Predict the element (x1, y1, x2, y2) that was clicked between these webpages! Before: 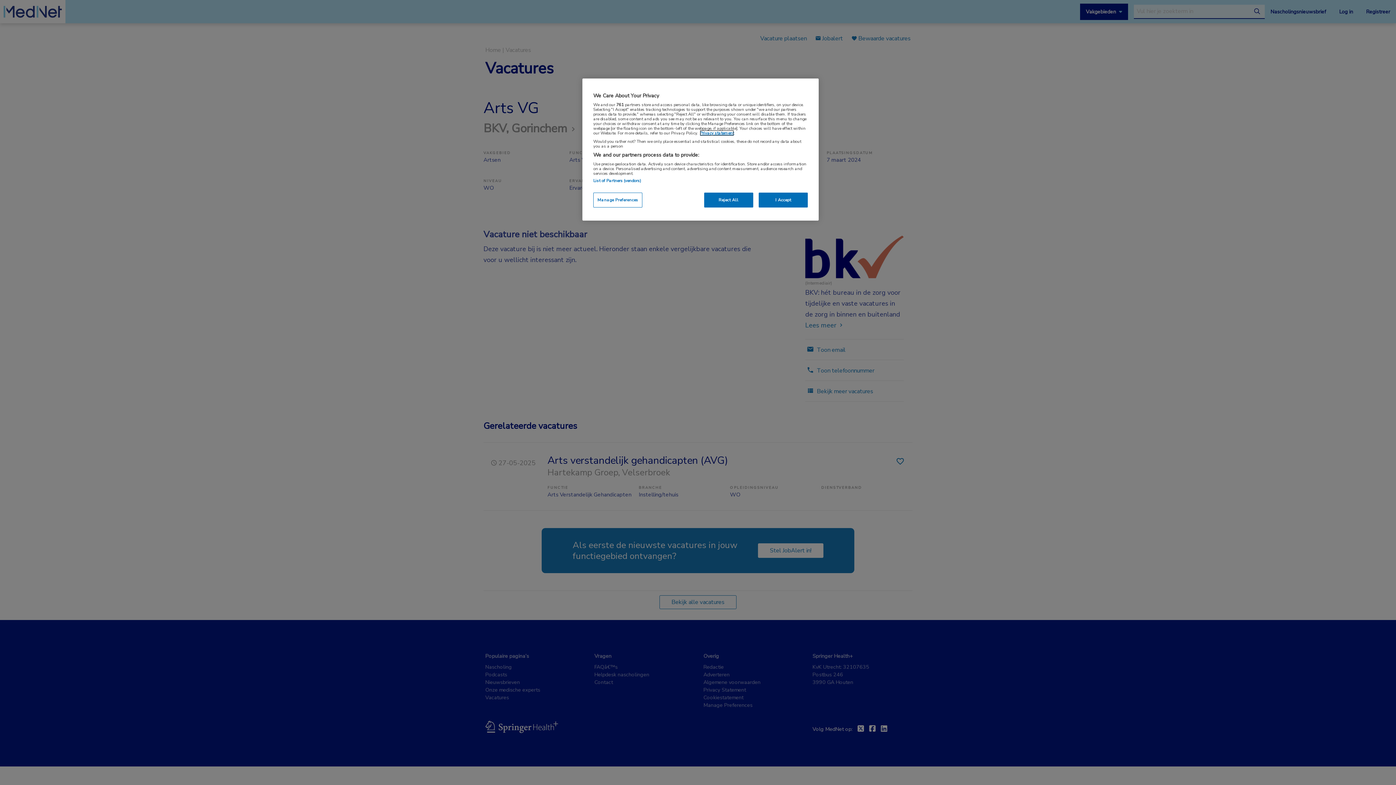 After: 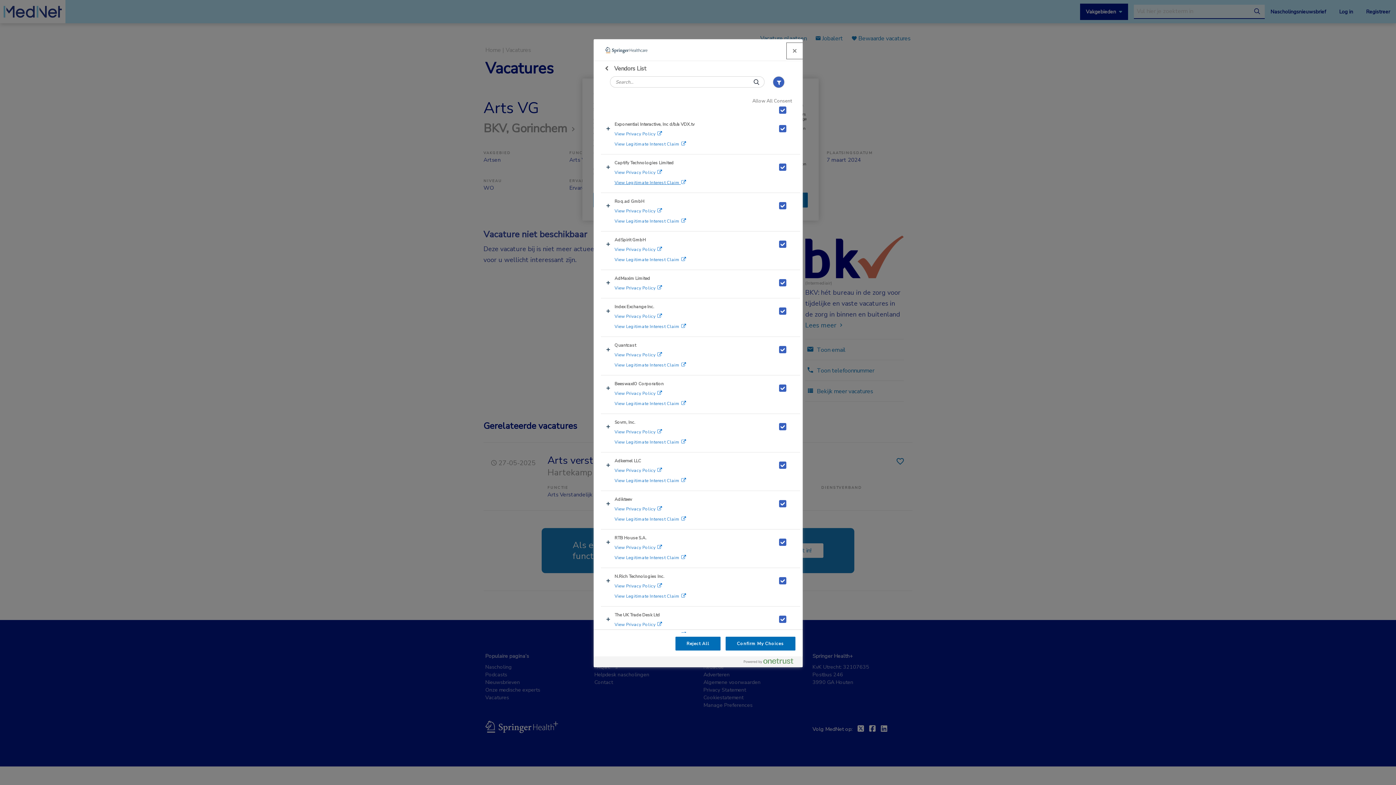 Action: label: List of Partners (vendors) bbox: (593, 177, 641, 183)